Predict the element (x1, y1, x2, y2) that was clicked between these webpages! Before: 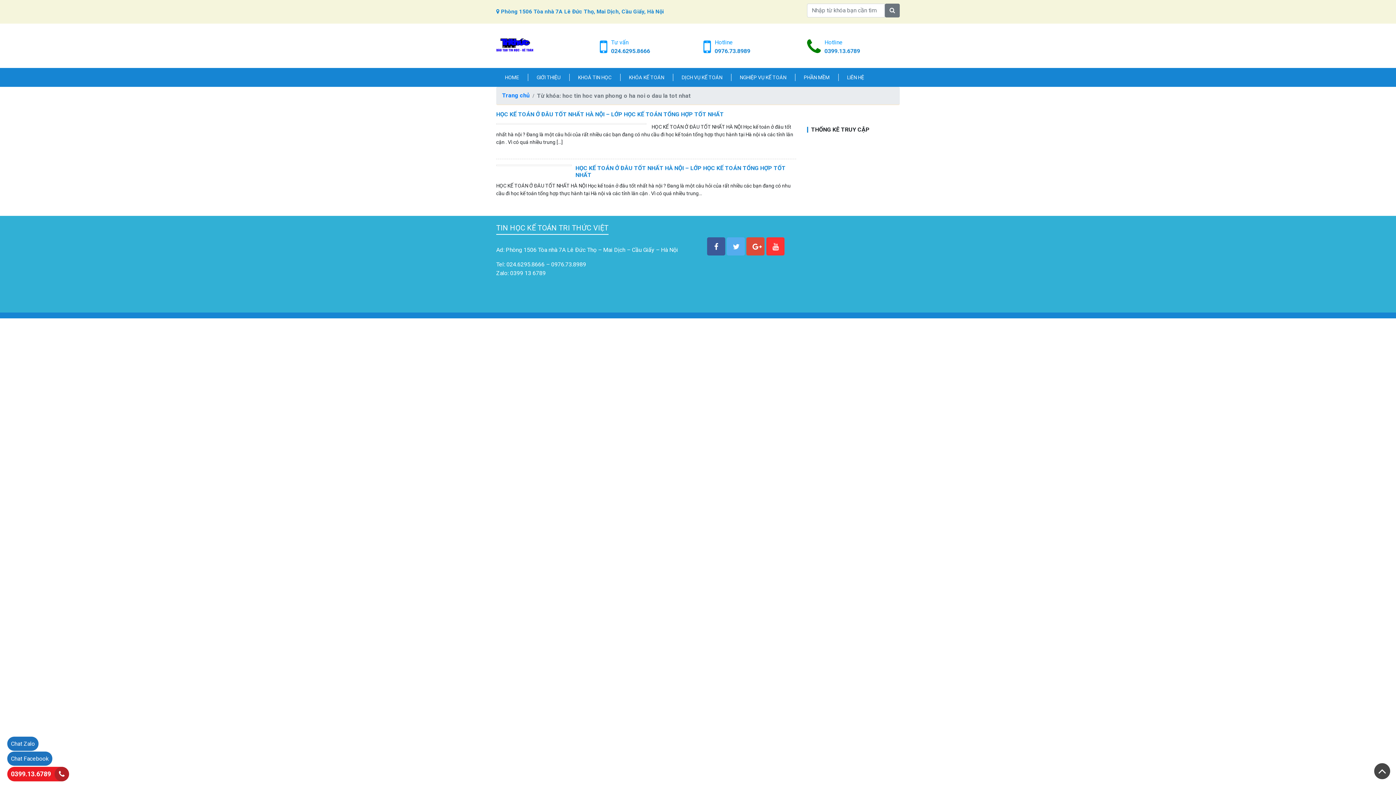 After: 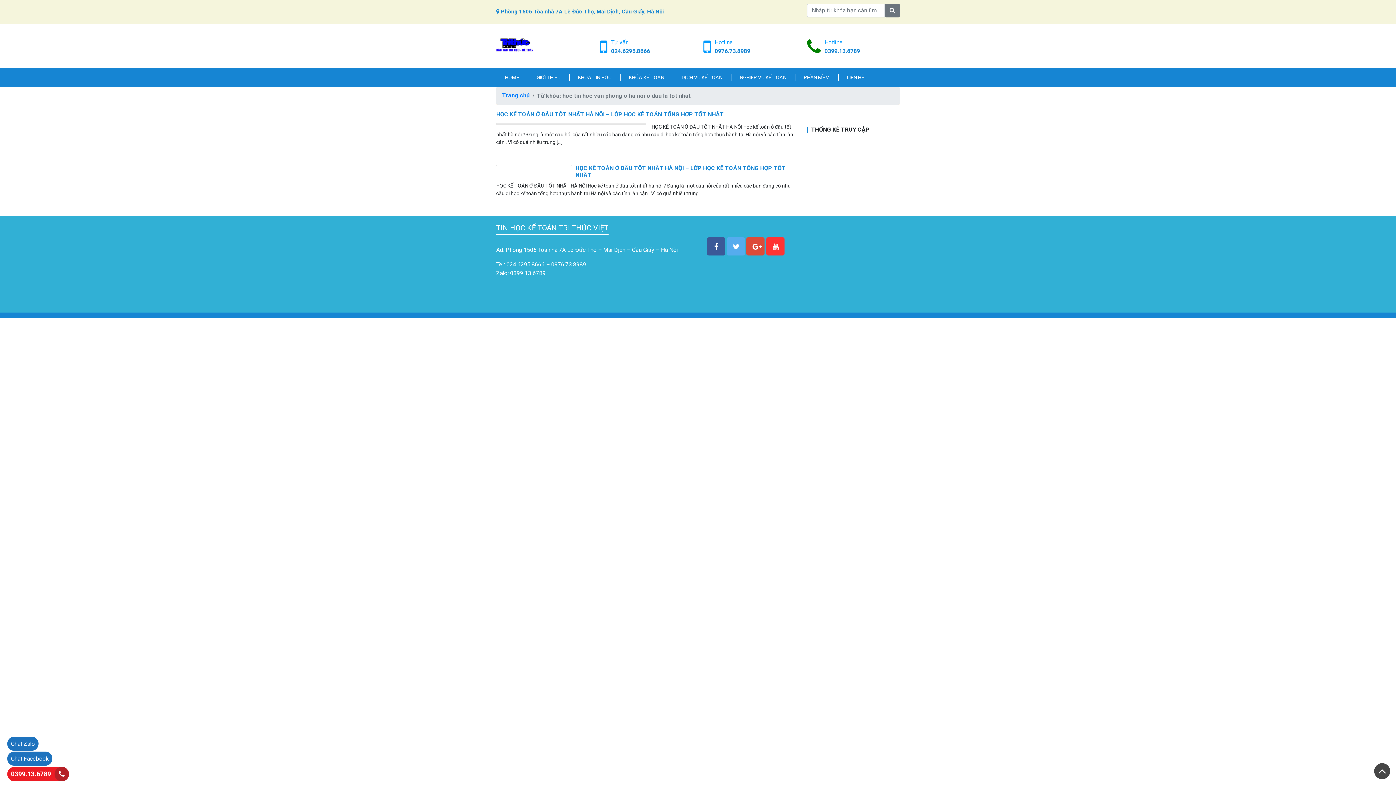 Action: bbox: (807, 161, 916, 168)